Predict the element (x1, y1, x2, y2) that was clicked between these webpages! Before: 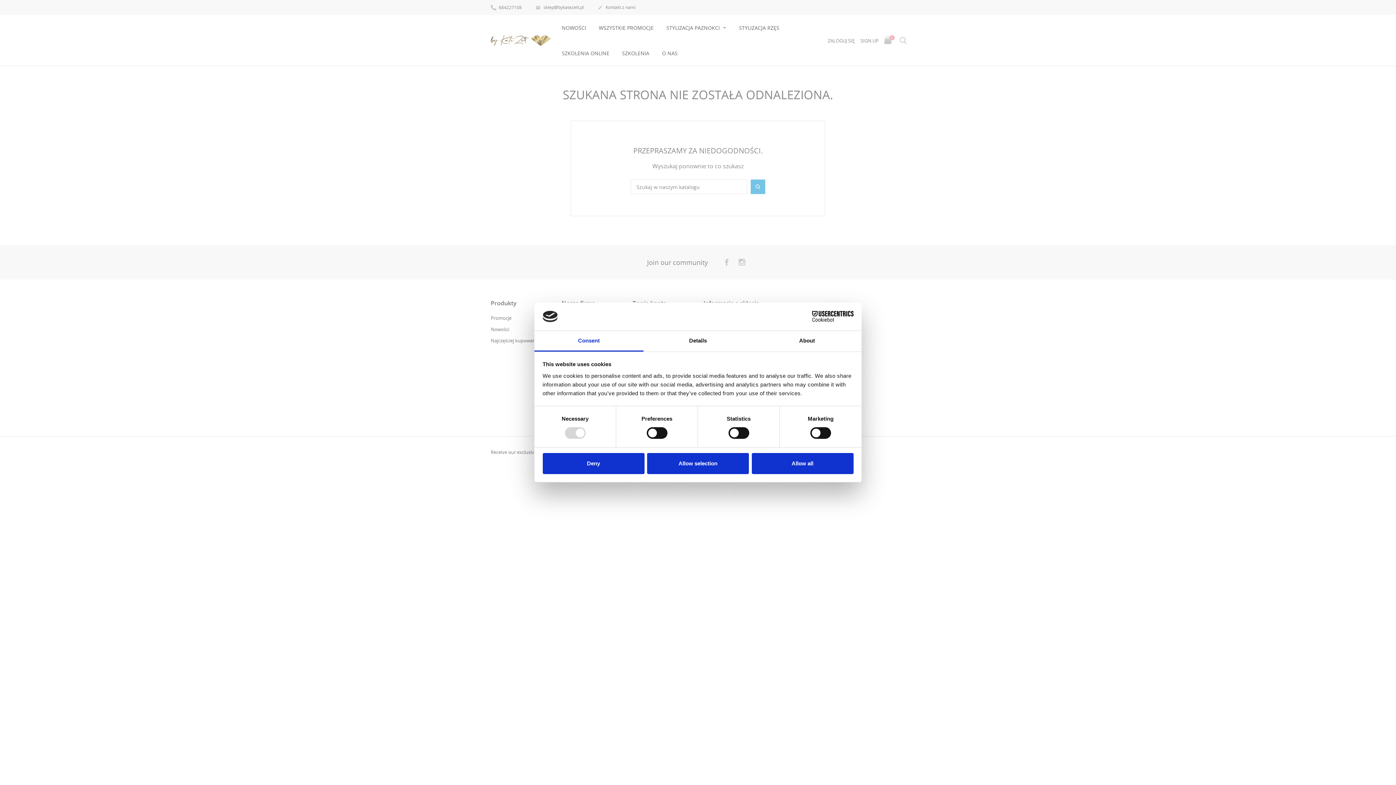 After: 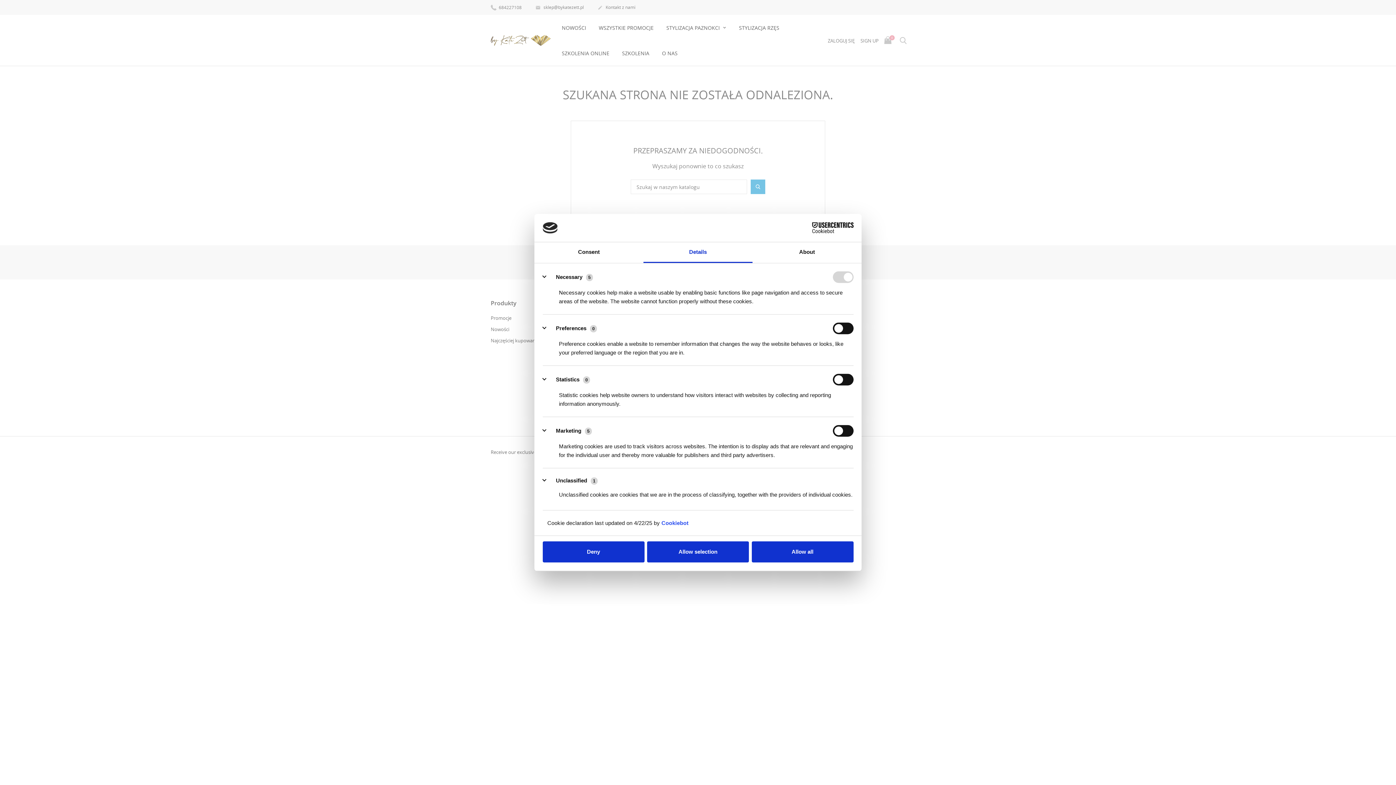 Action: label: Details bbox: (643, 331, 752, 351)